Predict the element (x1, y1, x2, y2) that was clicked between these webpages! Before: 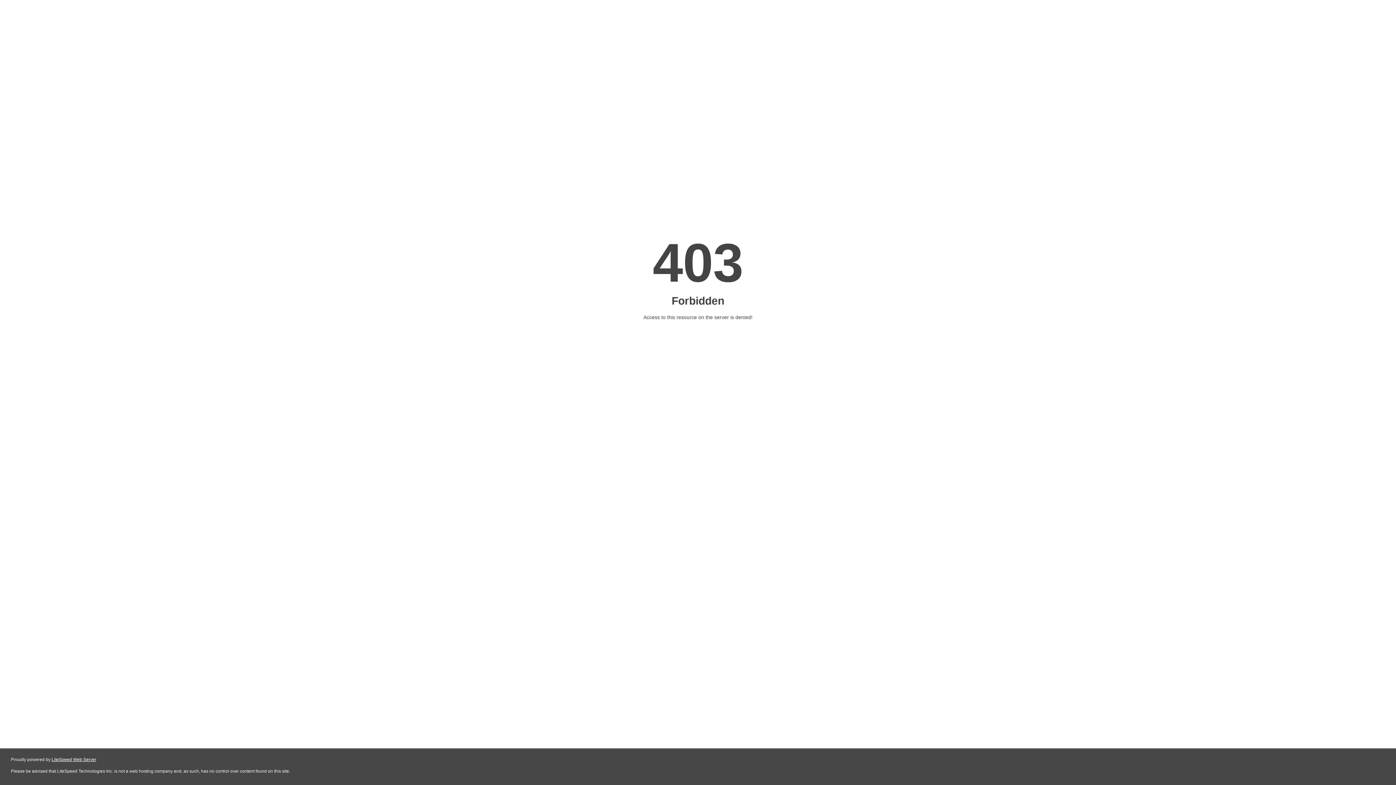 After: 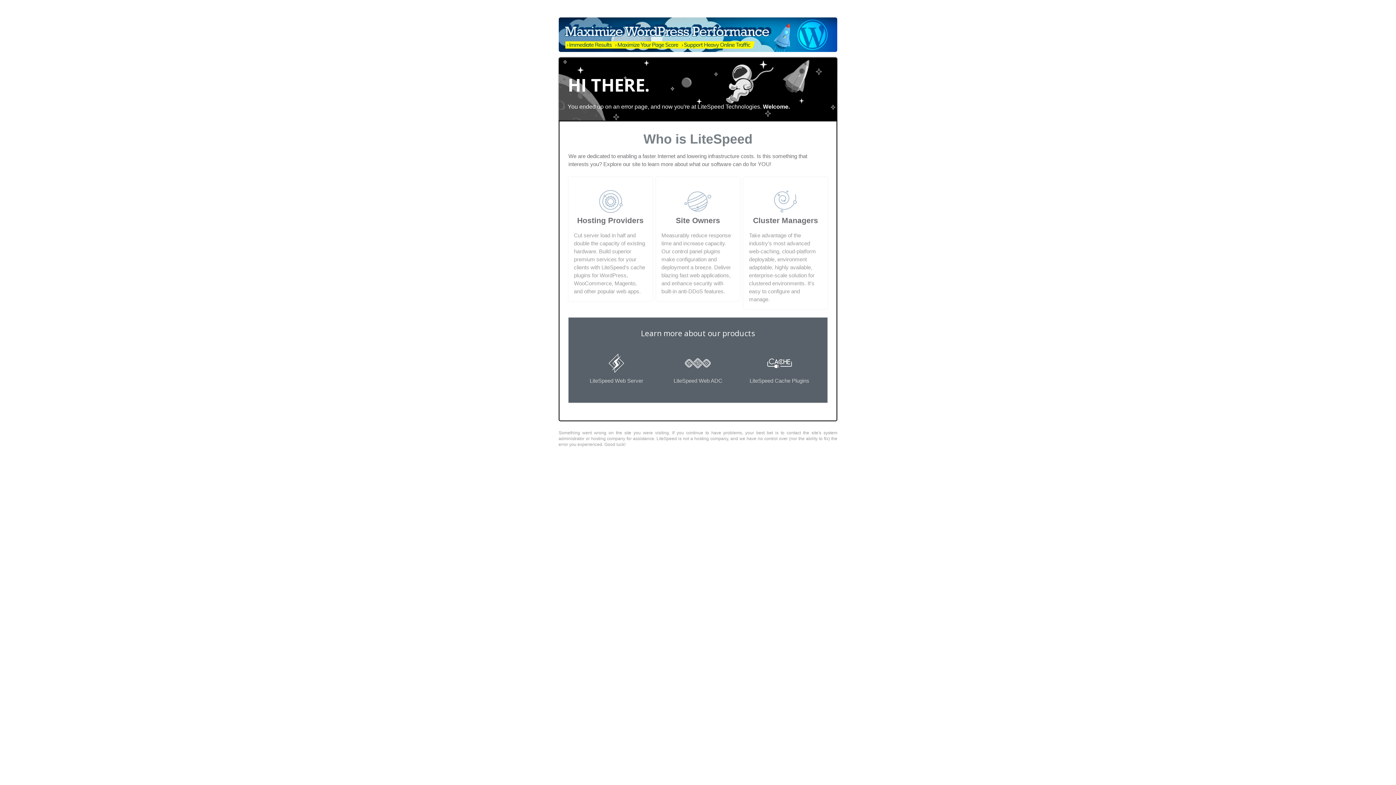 Action: bbox: (51, 757, 96, 762) label: LiteSpeed Web Server